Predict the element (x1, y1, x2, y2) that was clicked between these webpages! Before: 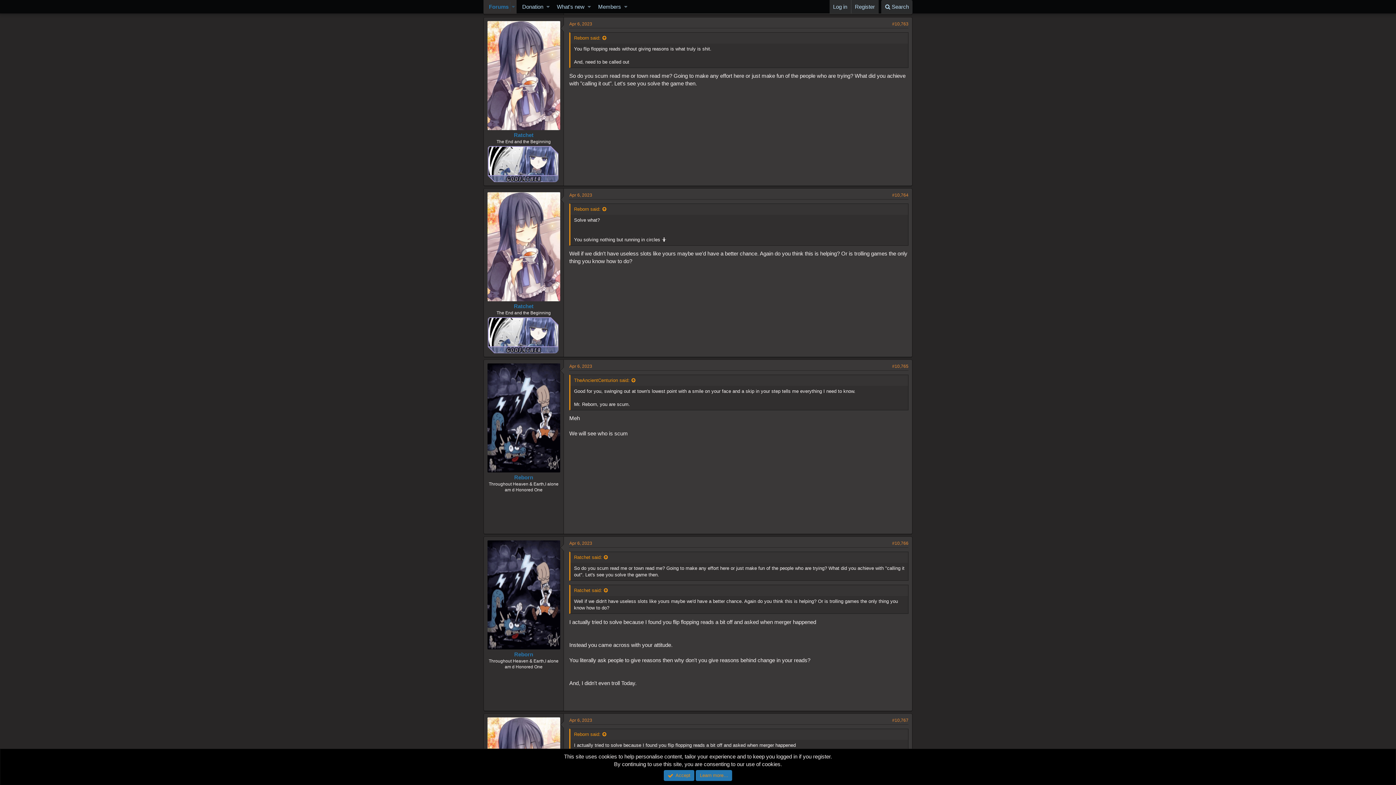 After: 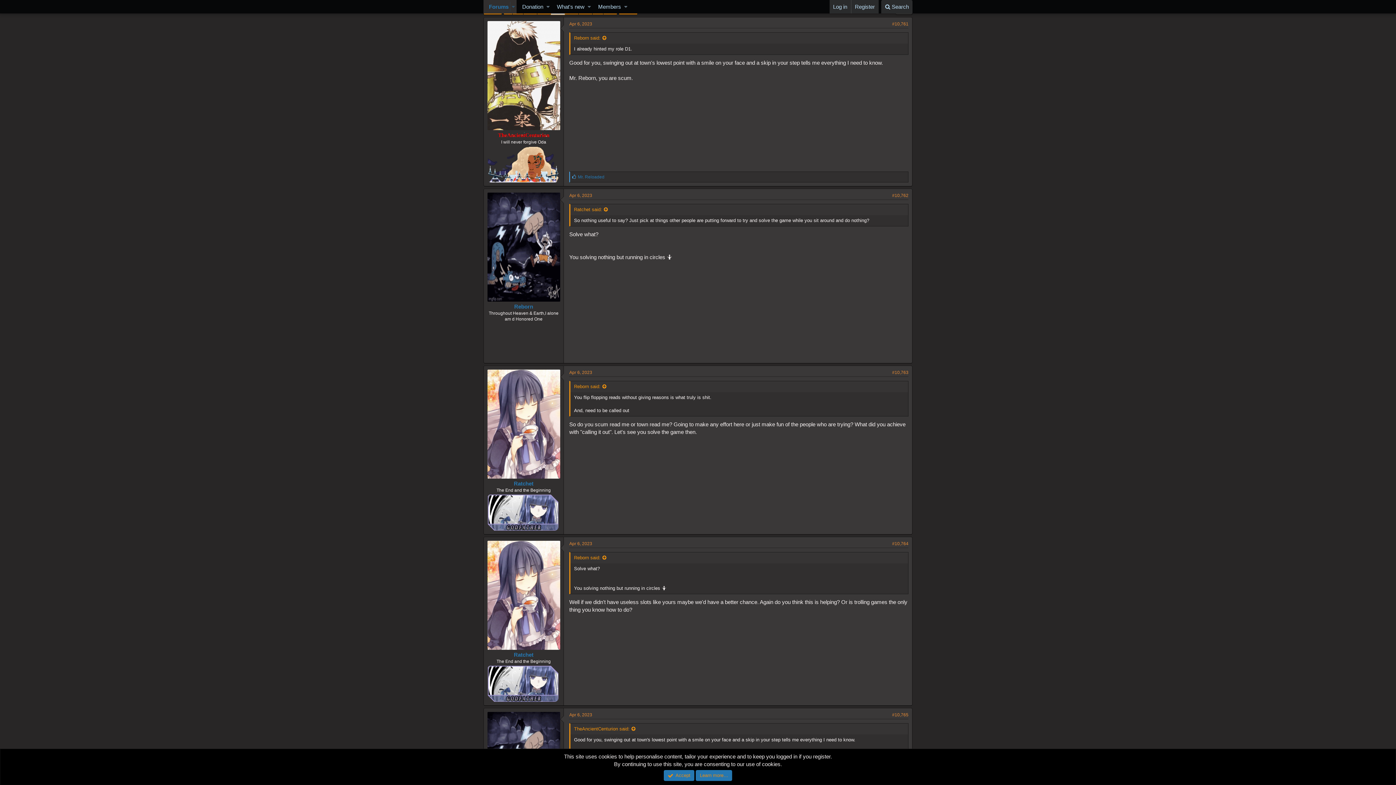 Action: bbox: (574, 377, 635, 383) label: TheAncientCenturion said: